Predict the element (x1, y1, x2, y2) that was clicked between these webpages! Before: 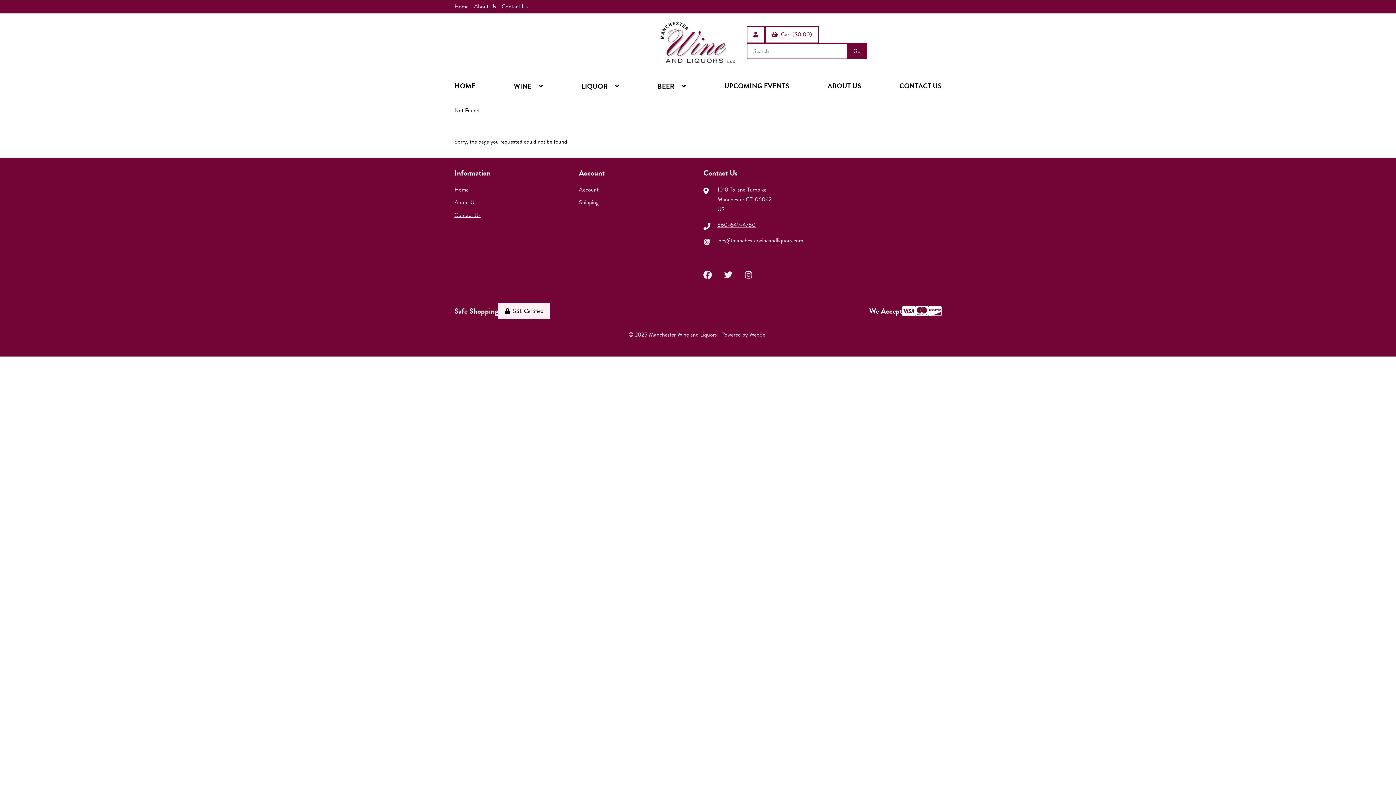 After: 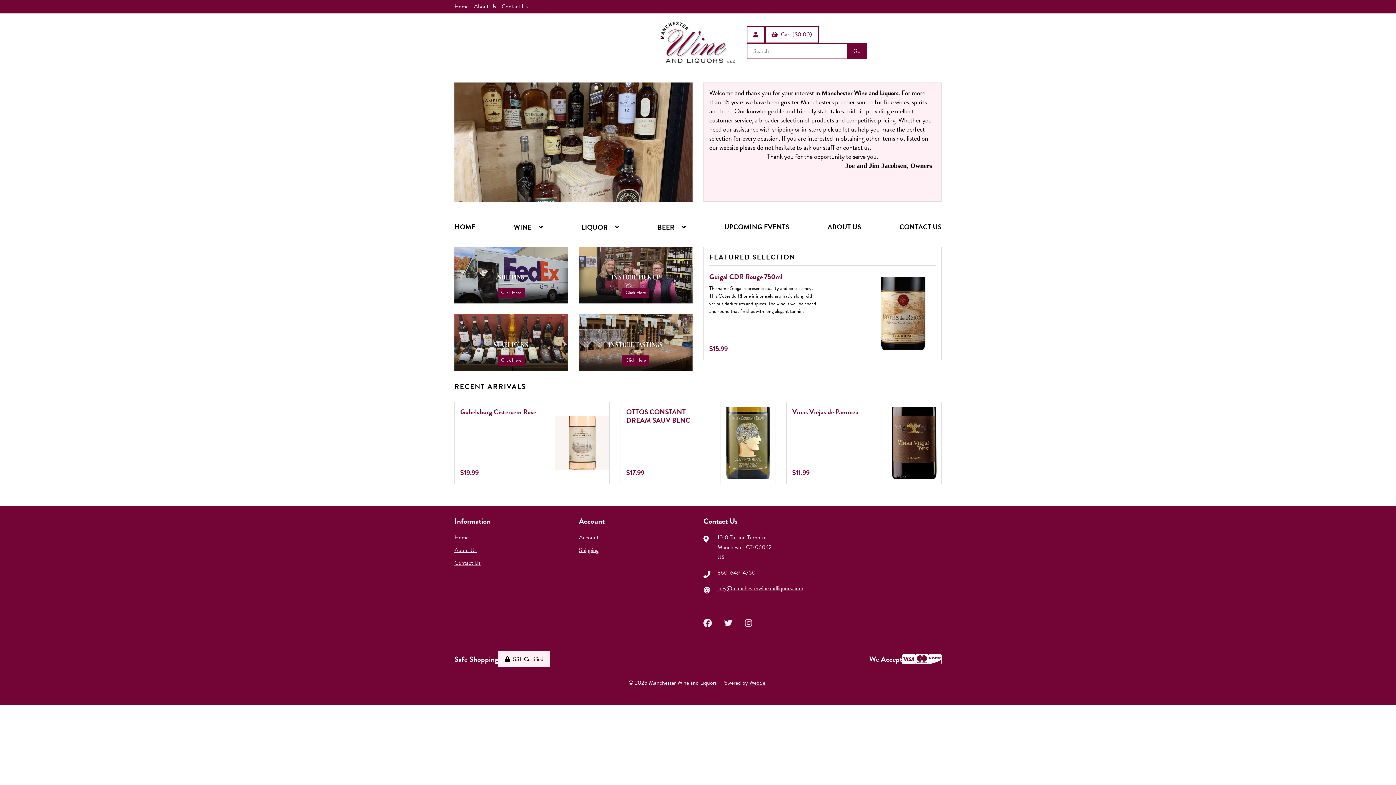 Action: label: HOME bbox: (454, 77, 475, 94)